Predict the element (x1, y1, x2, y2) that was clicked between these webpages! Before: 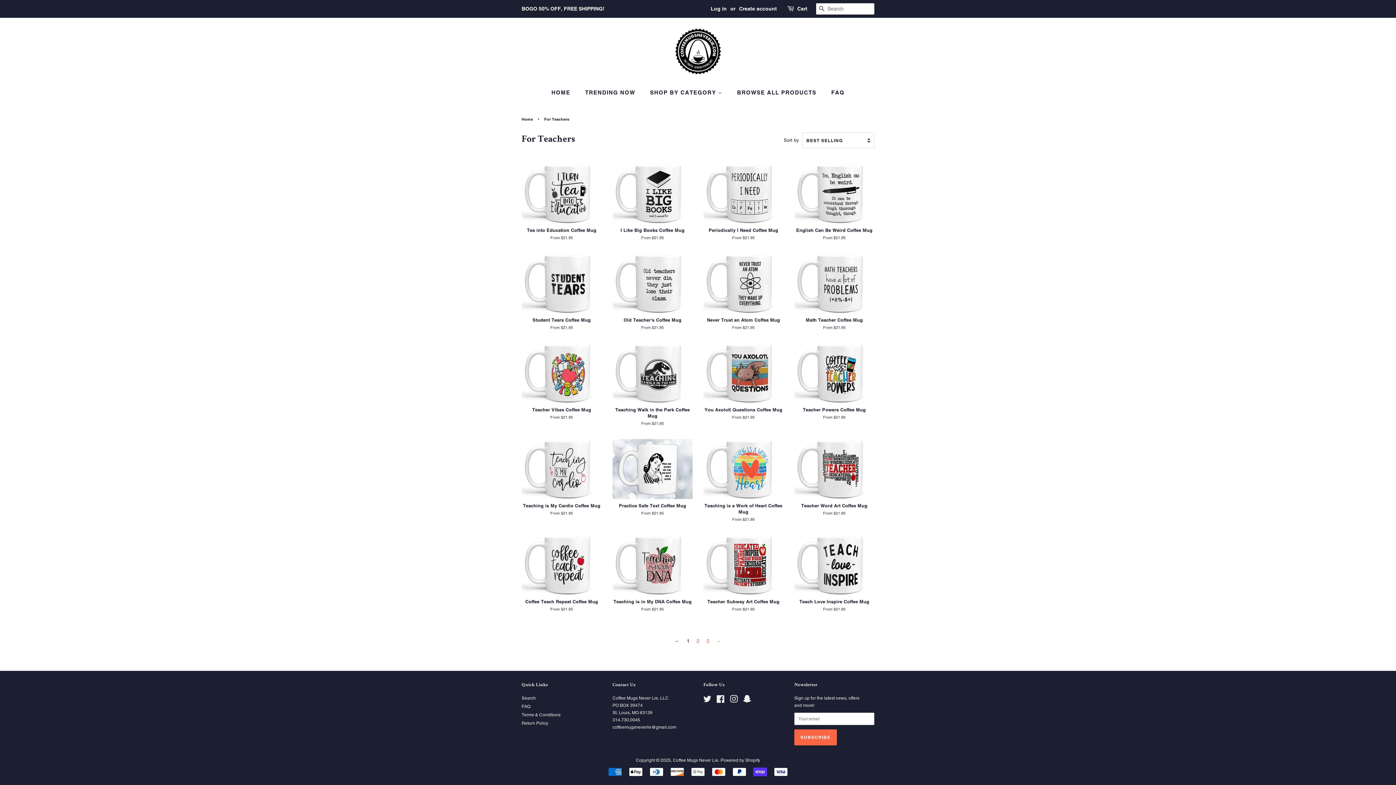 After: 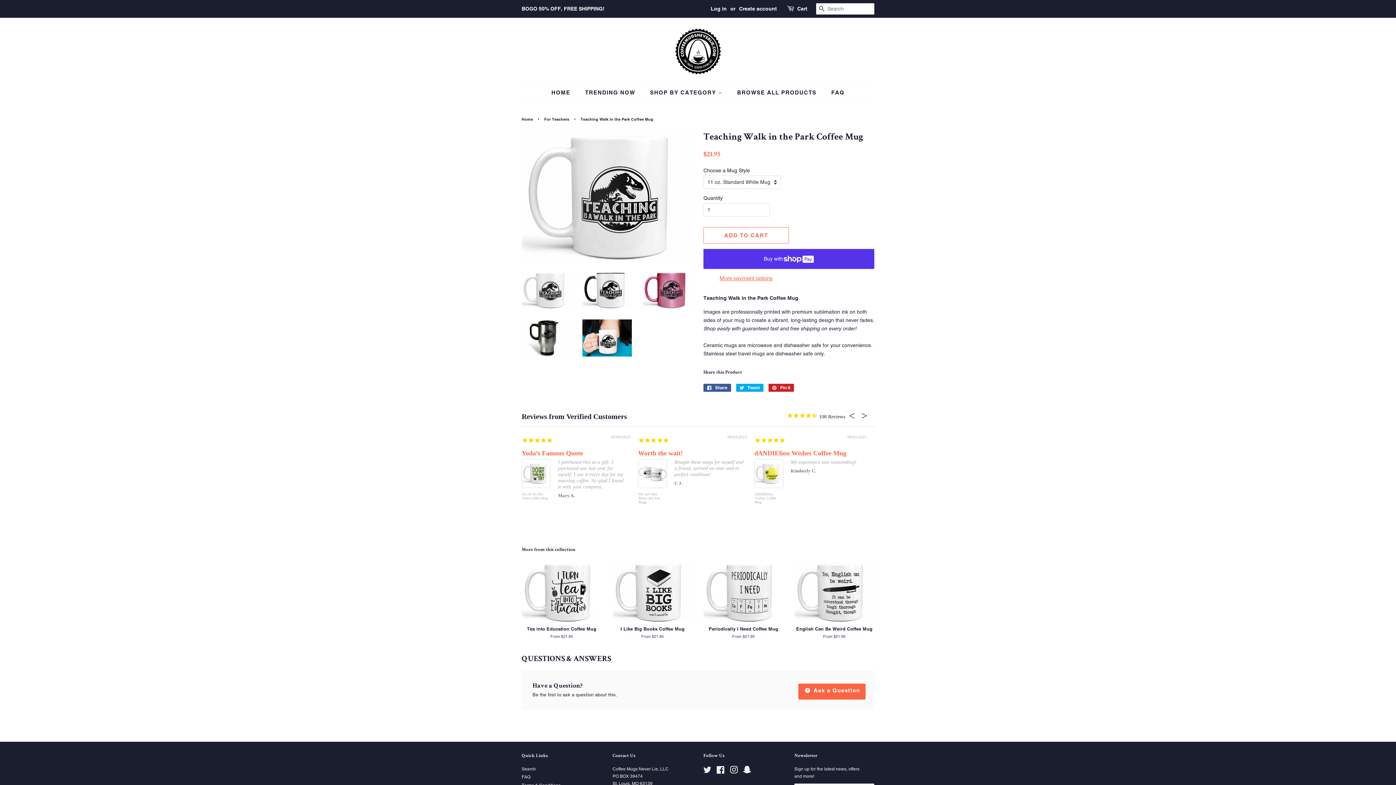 Action: label: Teaching Walk in the Park Coffee Mug

From $21.95 bbox: (612, 343, 692, 439)